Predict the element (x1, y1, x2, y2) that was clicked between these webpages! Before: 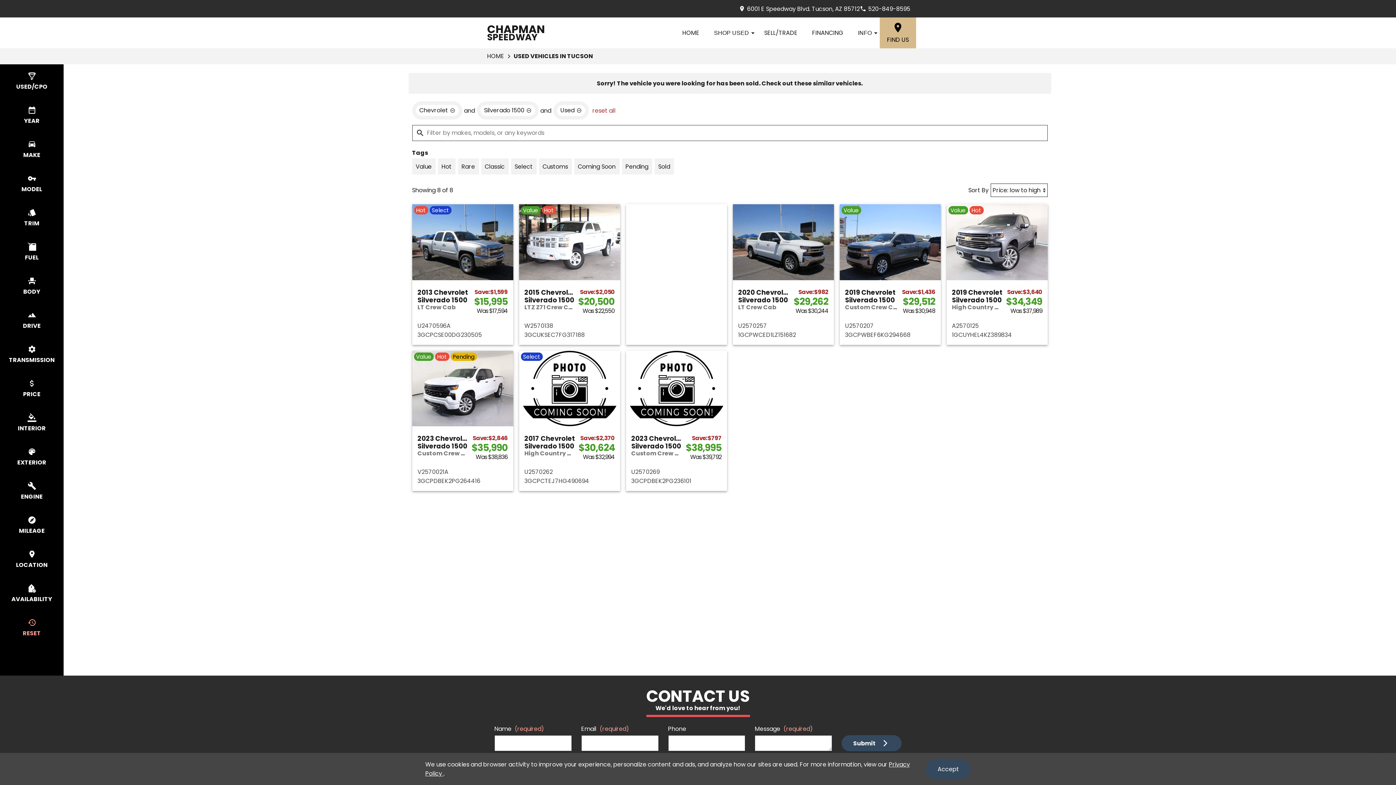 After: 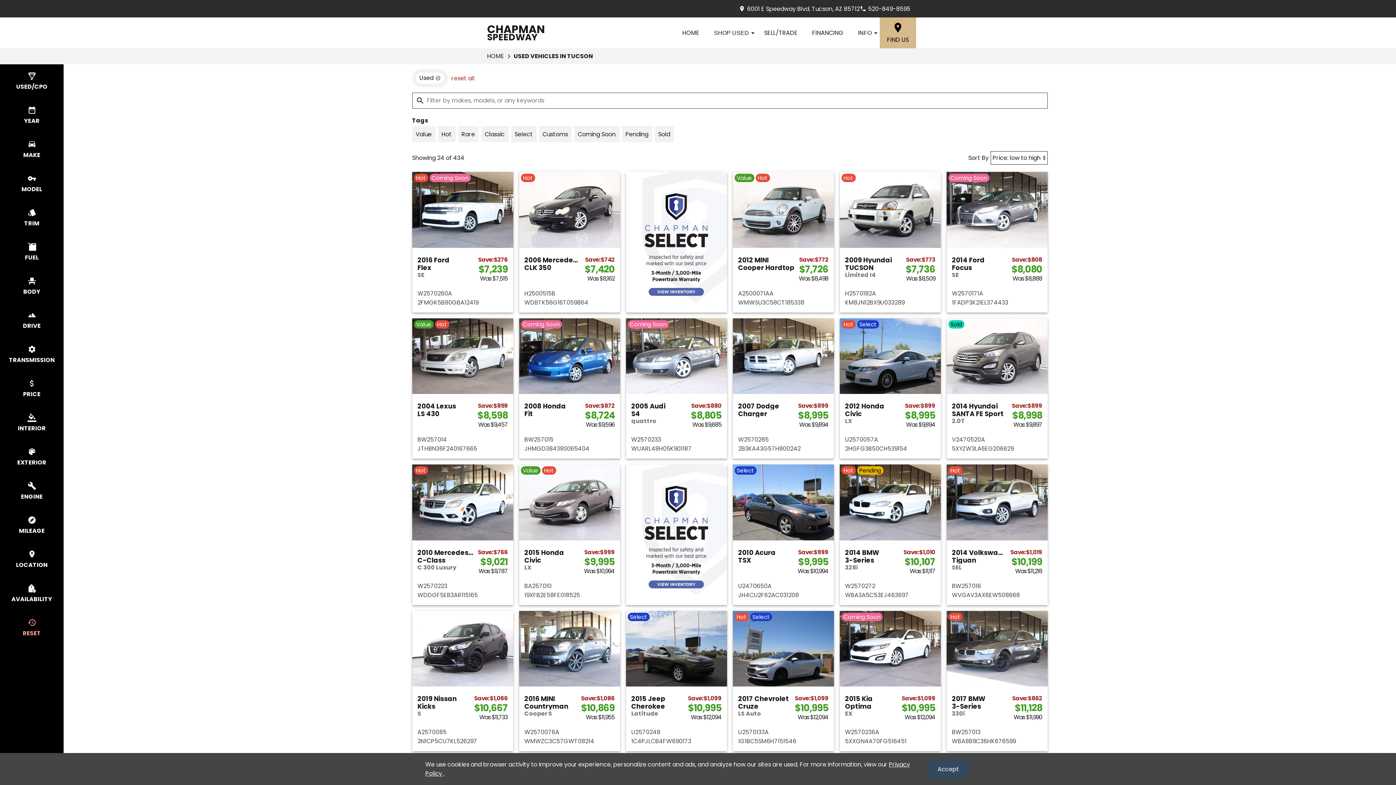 Action: label: reset all bbox: (590, 99, 618, 121)